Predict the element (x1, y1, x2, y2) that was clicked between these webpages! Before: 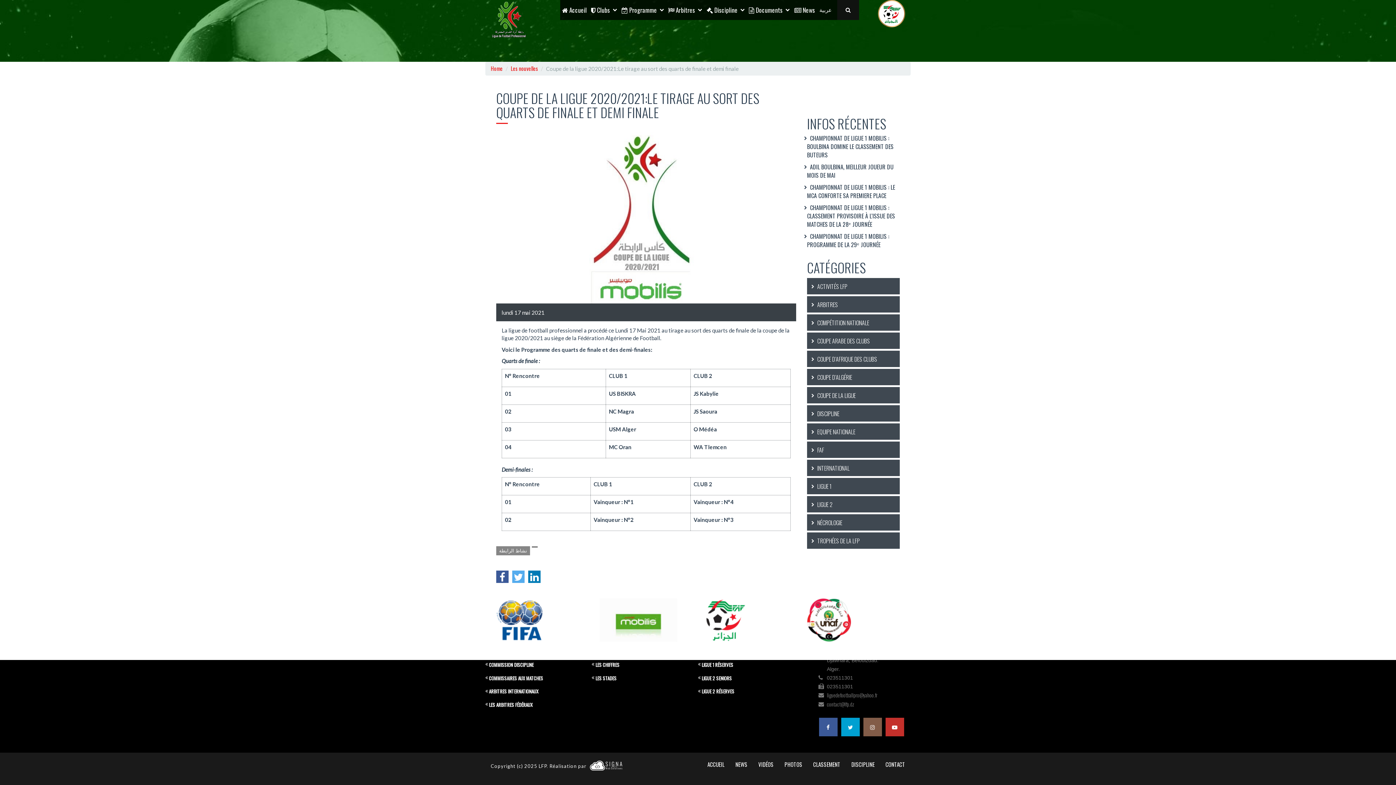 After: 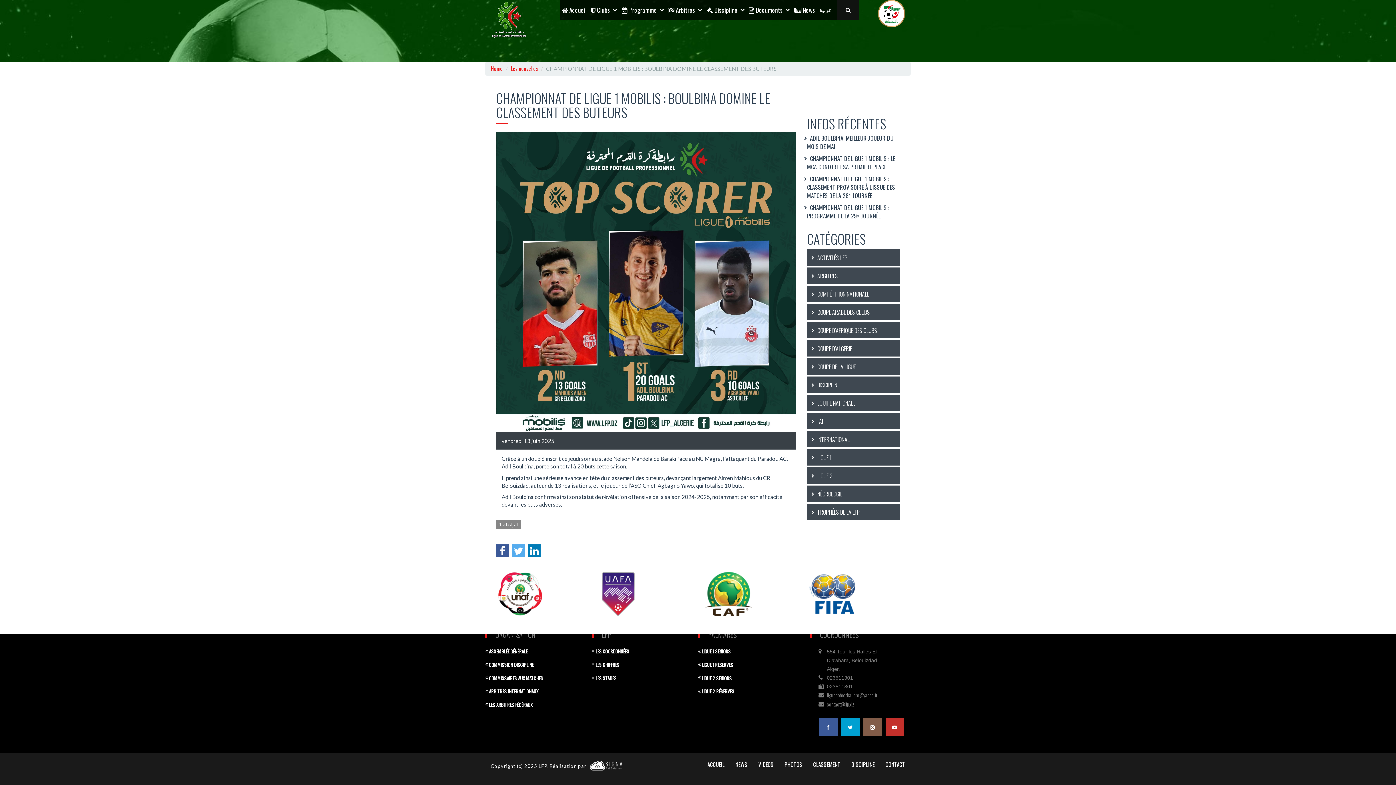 Action: bbox: (807, 133, 893, 159) label: ​CHAMPIONNAT DE LIGUE 1 MOBILIS : BOULBINA DOMINE LE CLASSEMENT DES BUTEURS